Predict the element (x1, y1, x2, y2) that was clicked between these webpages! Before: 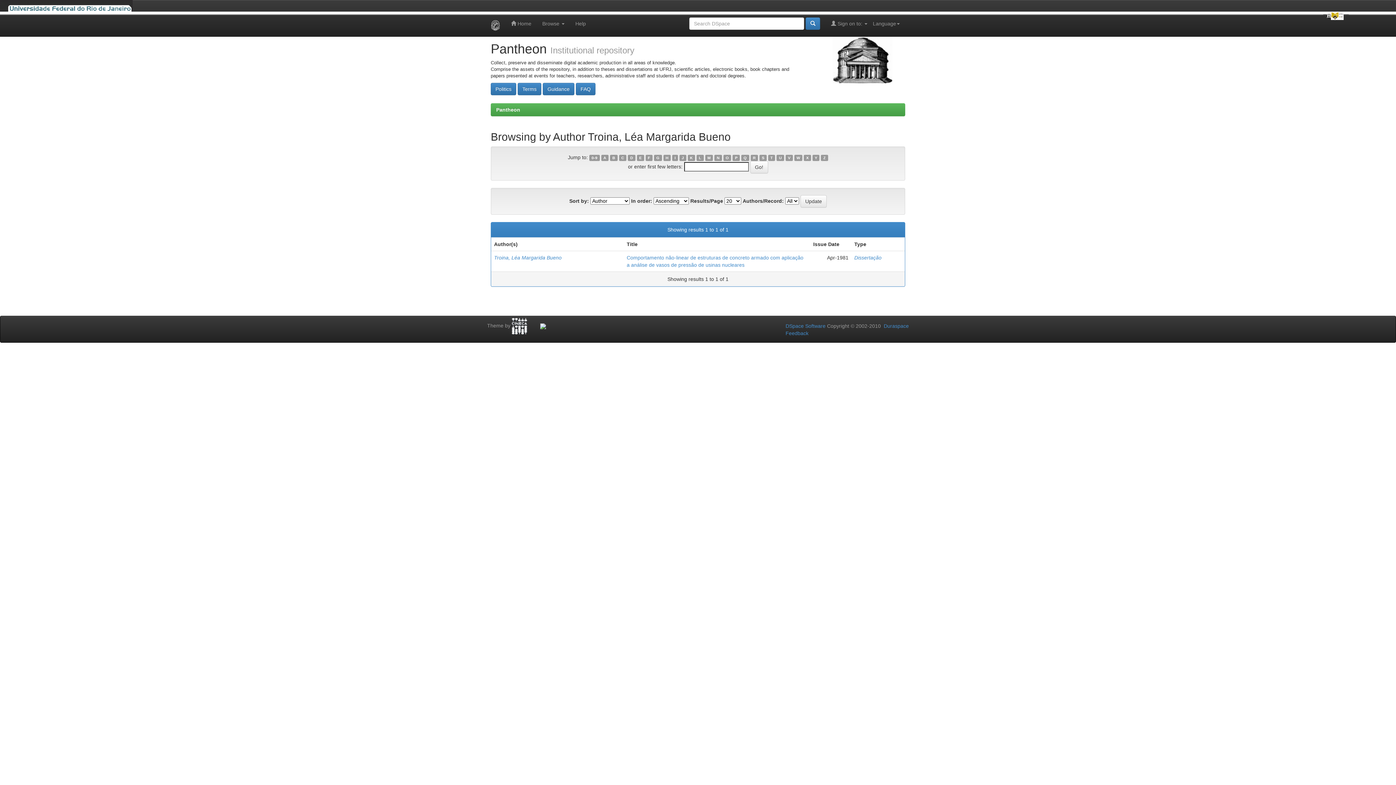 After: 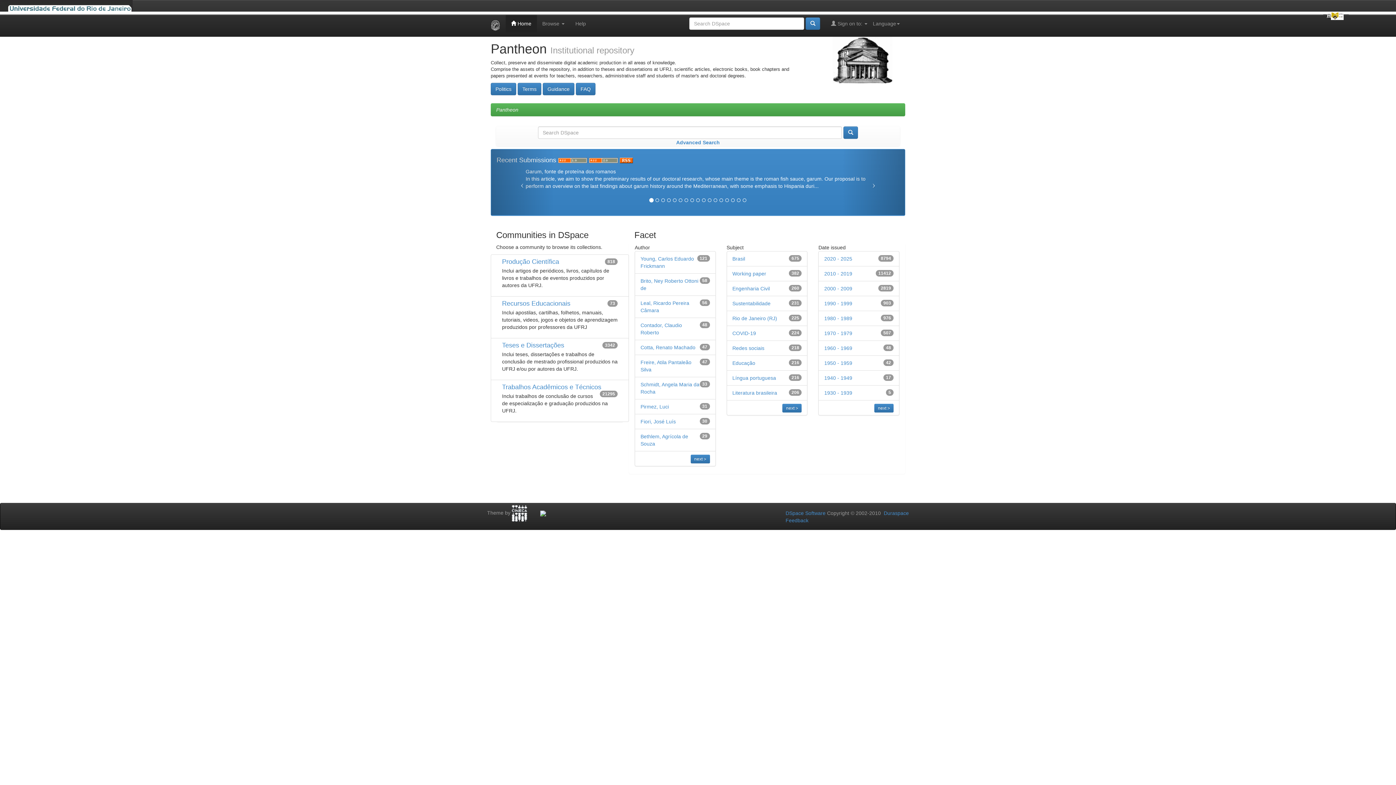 Action: bbox: (485, 14, 505, 36)